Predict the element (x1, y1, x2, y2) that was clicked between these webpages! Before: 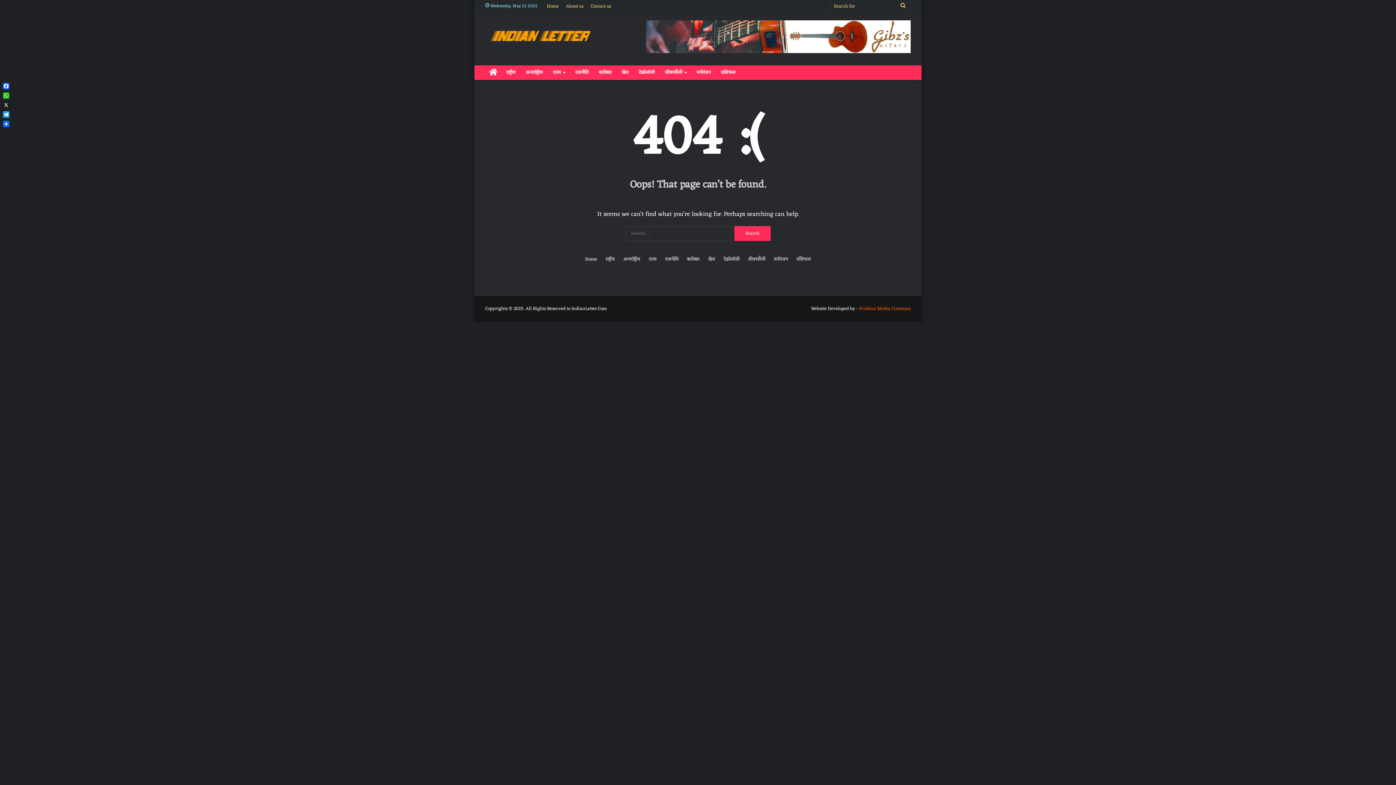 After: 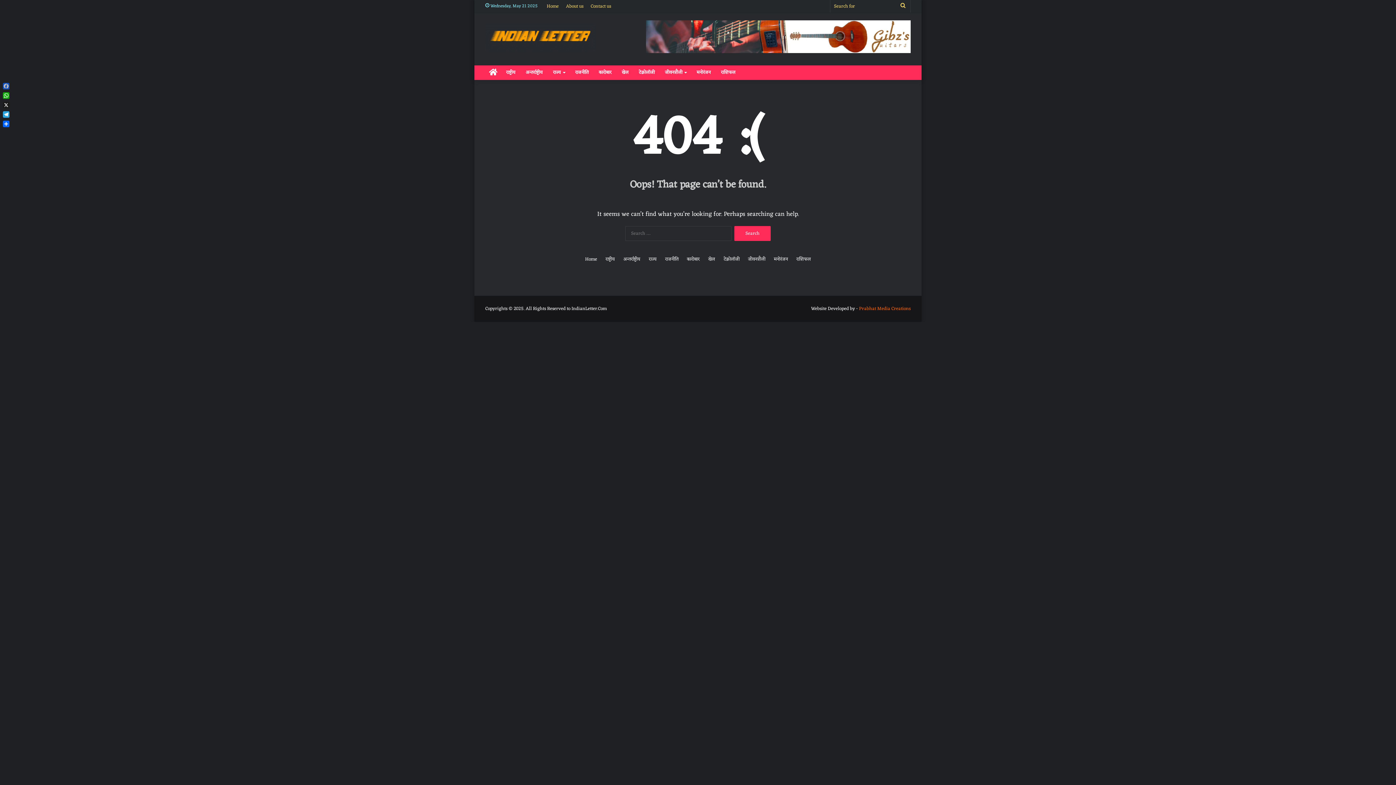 Action: bbox: (1, 81, 10, 90) label: Facebook